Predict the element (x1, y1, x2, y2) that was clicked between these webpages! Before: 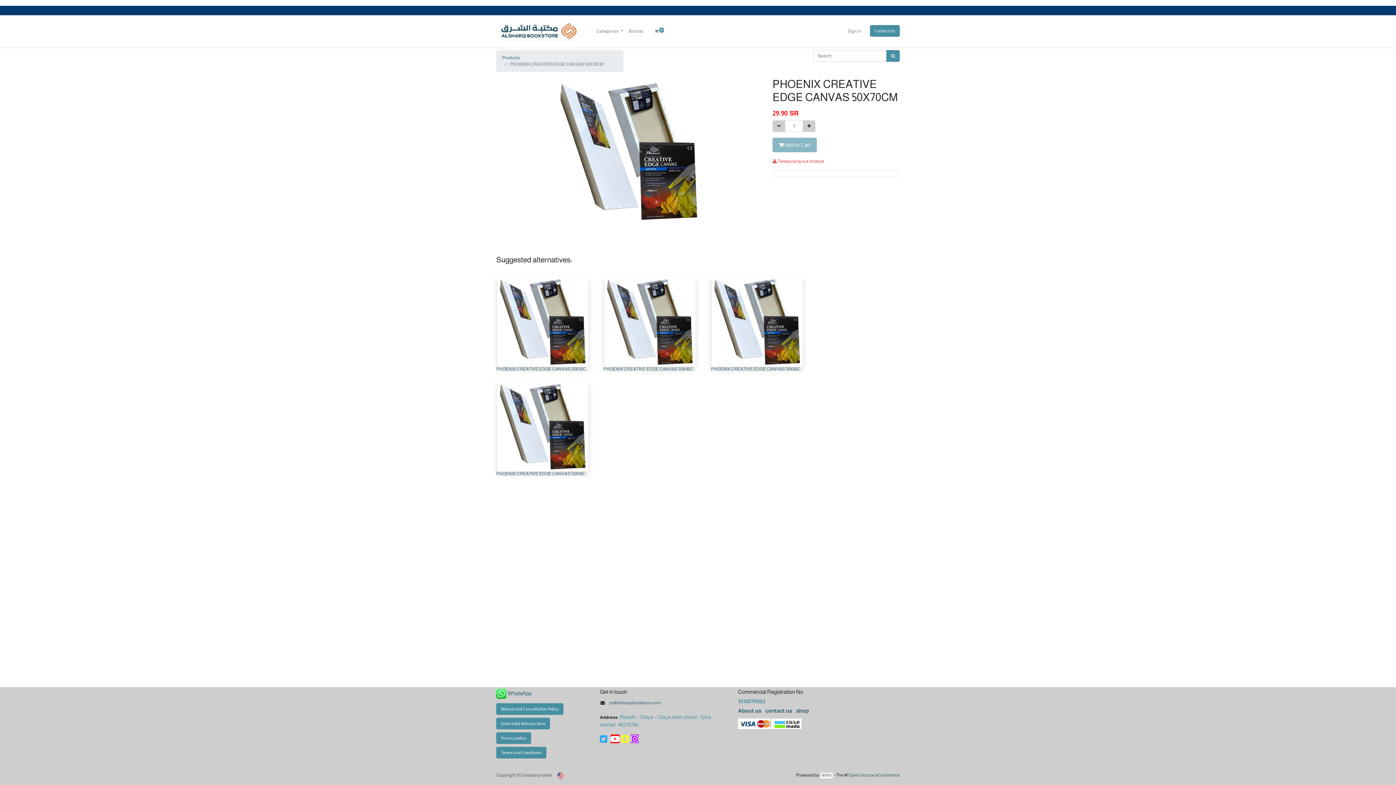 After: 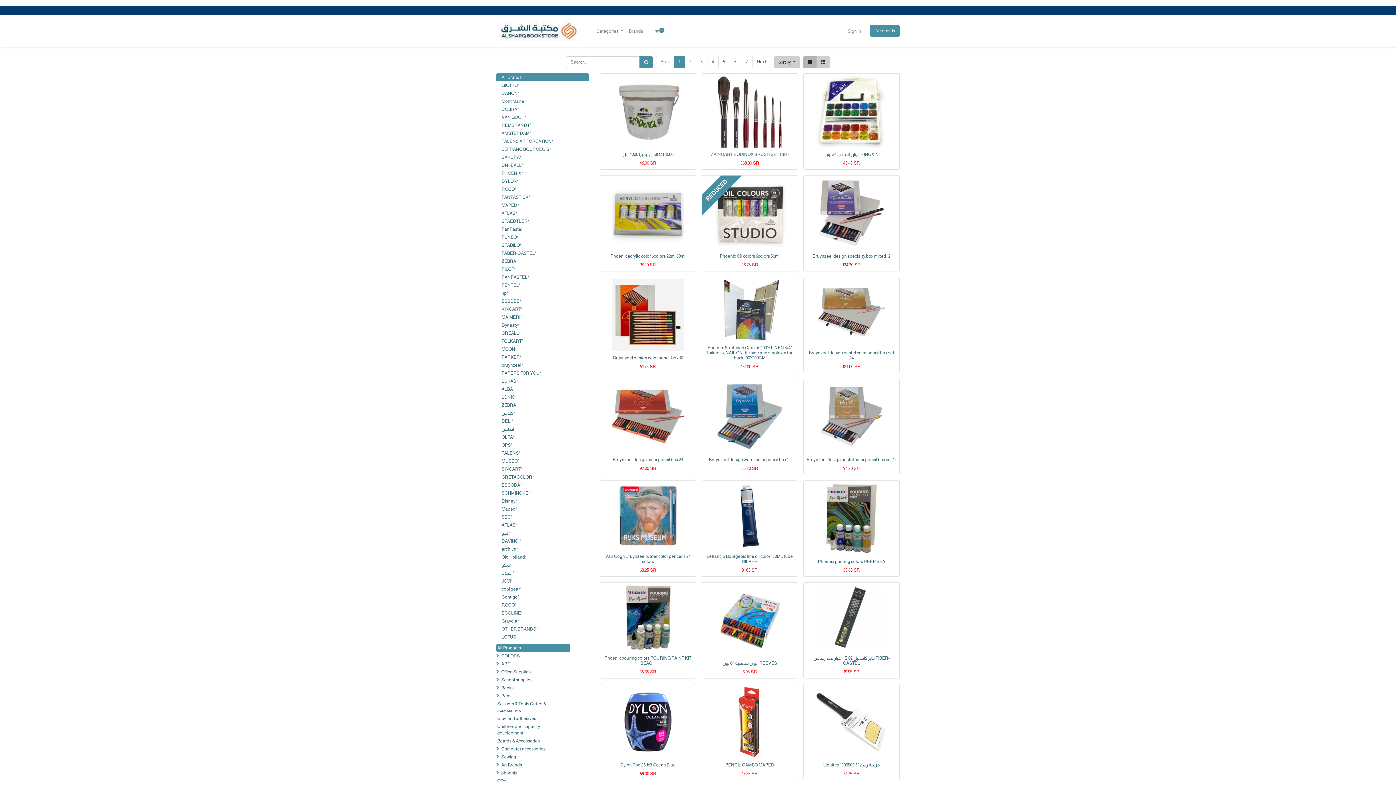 Action: label: shop bbox: (796, 707, 809, 714)